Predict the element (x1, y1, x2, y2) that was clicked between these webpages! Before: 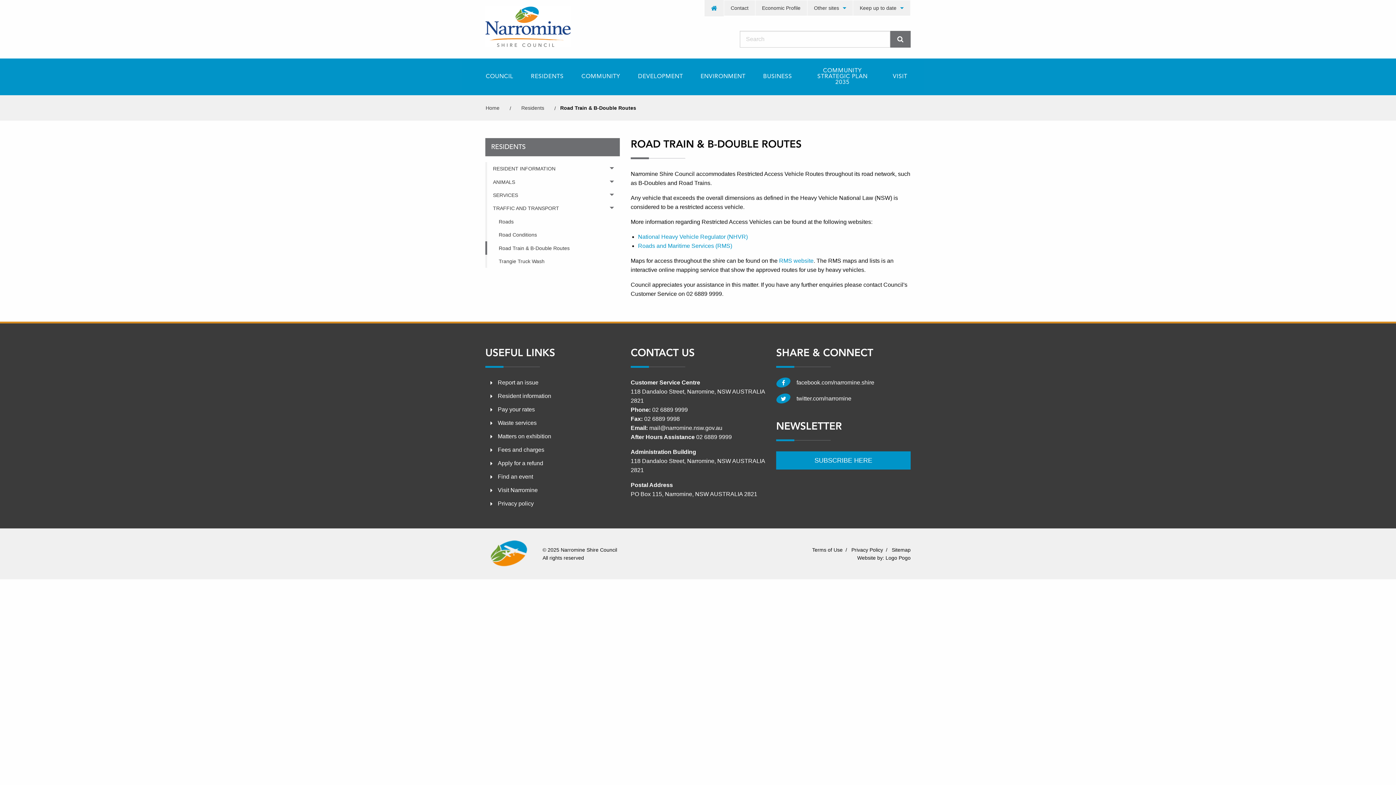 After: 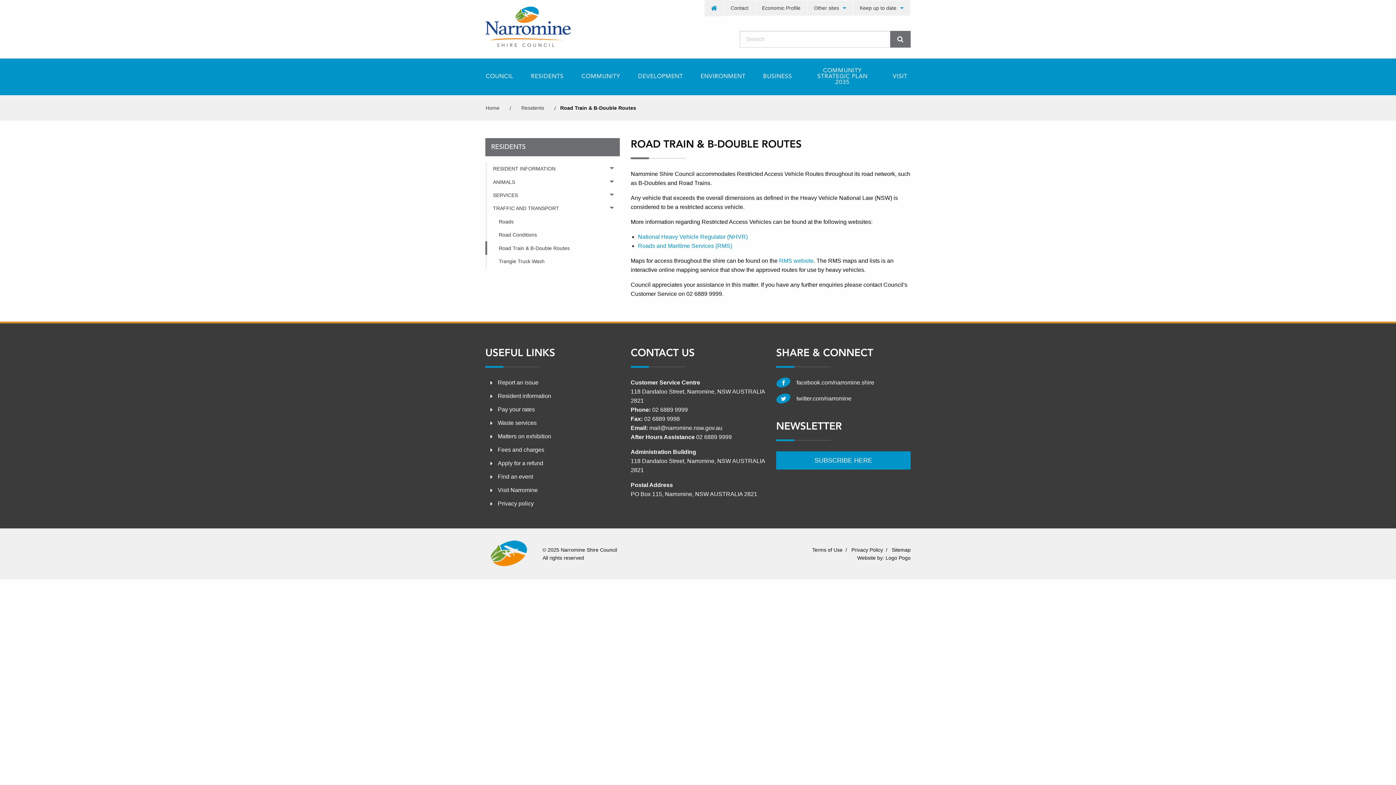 Action: label: Find an event bbox: (497, 473, 533, 480)